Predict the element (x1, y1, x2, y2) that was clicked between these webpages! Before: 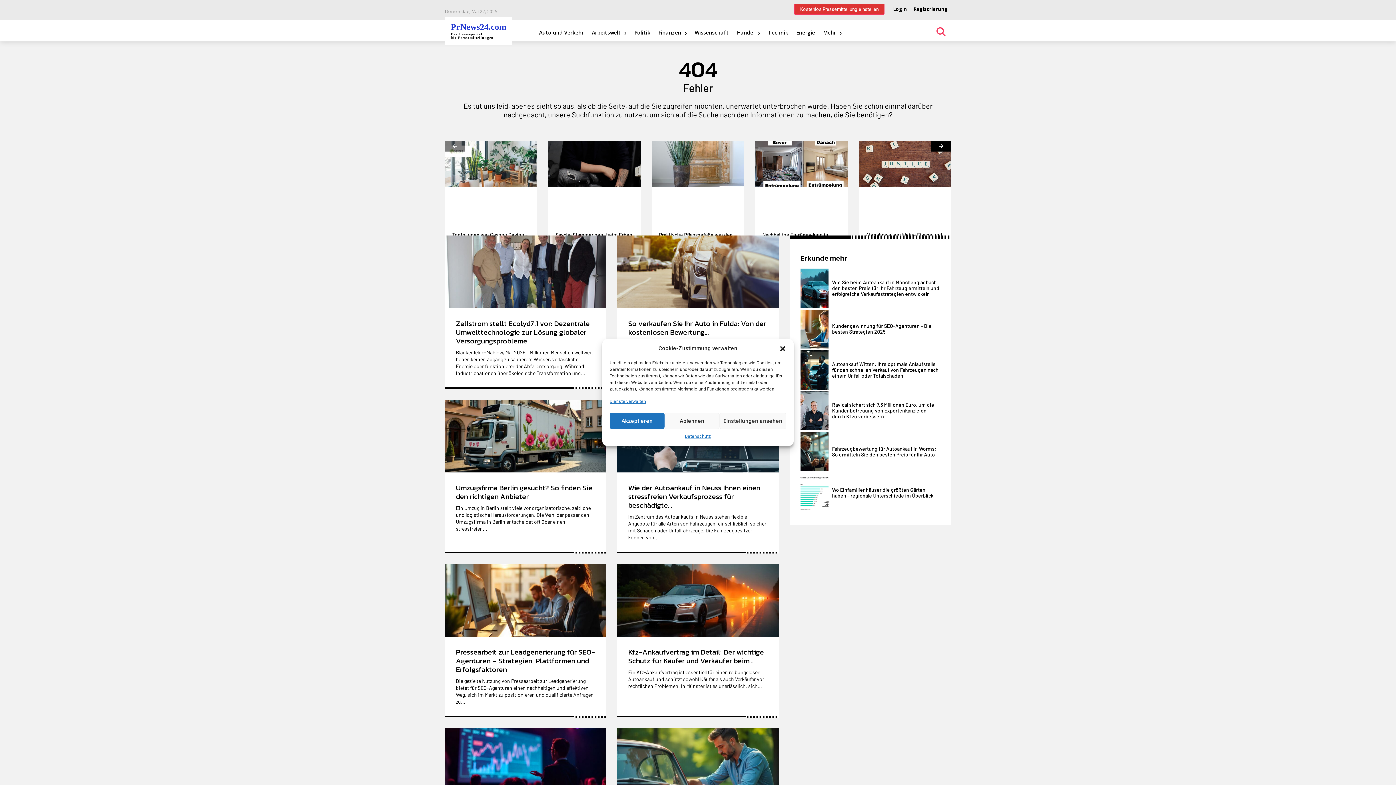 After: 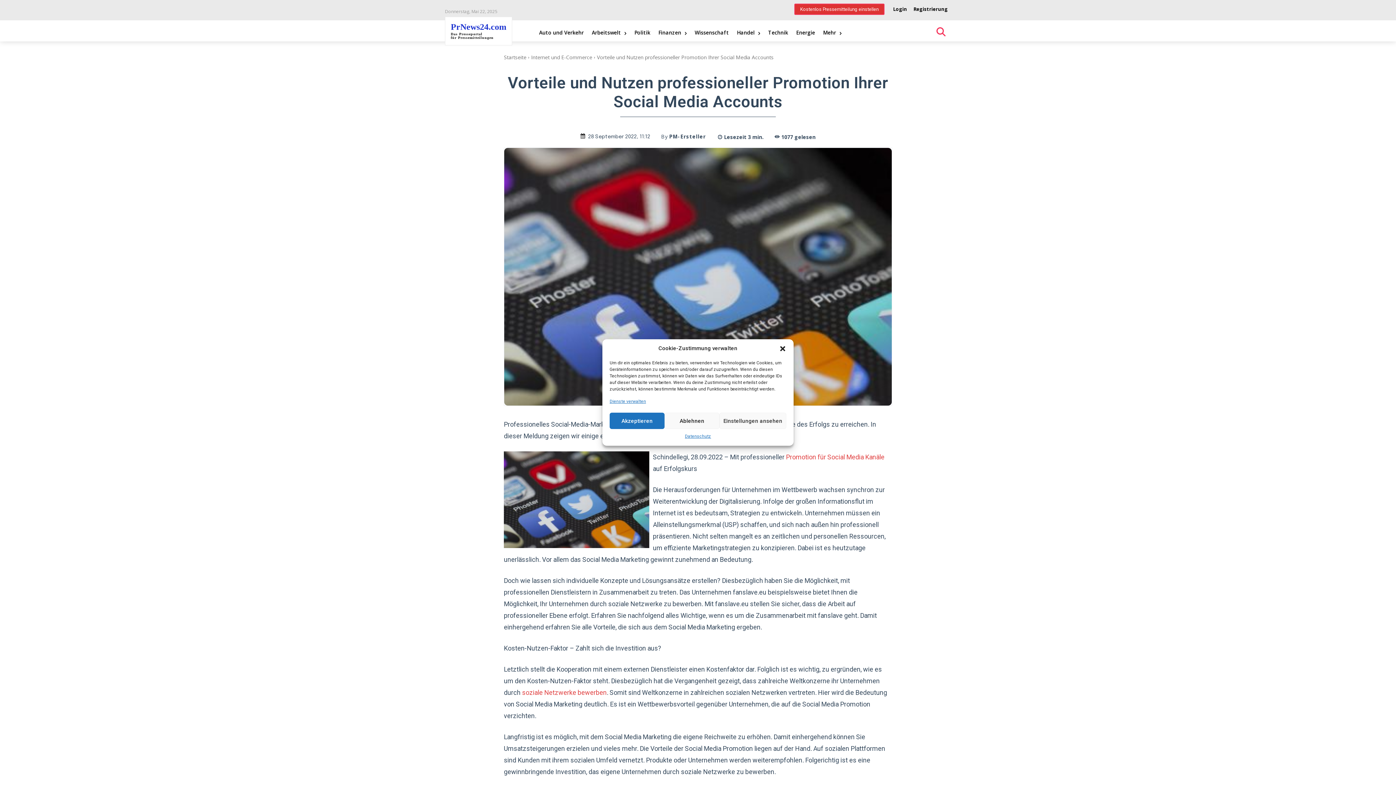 Action: label: Dienste verwalten bbox: (609, 398, 646, 405)